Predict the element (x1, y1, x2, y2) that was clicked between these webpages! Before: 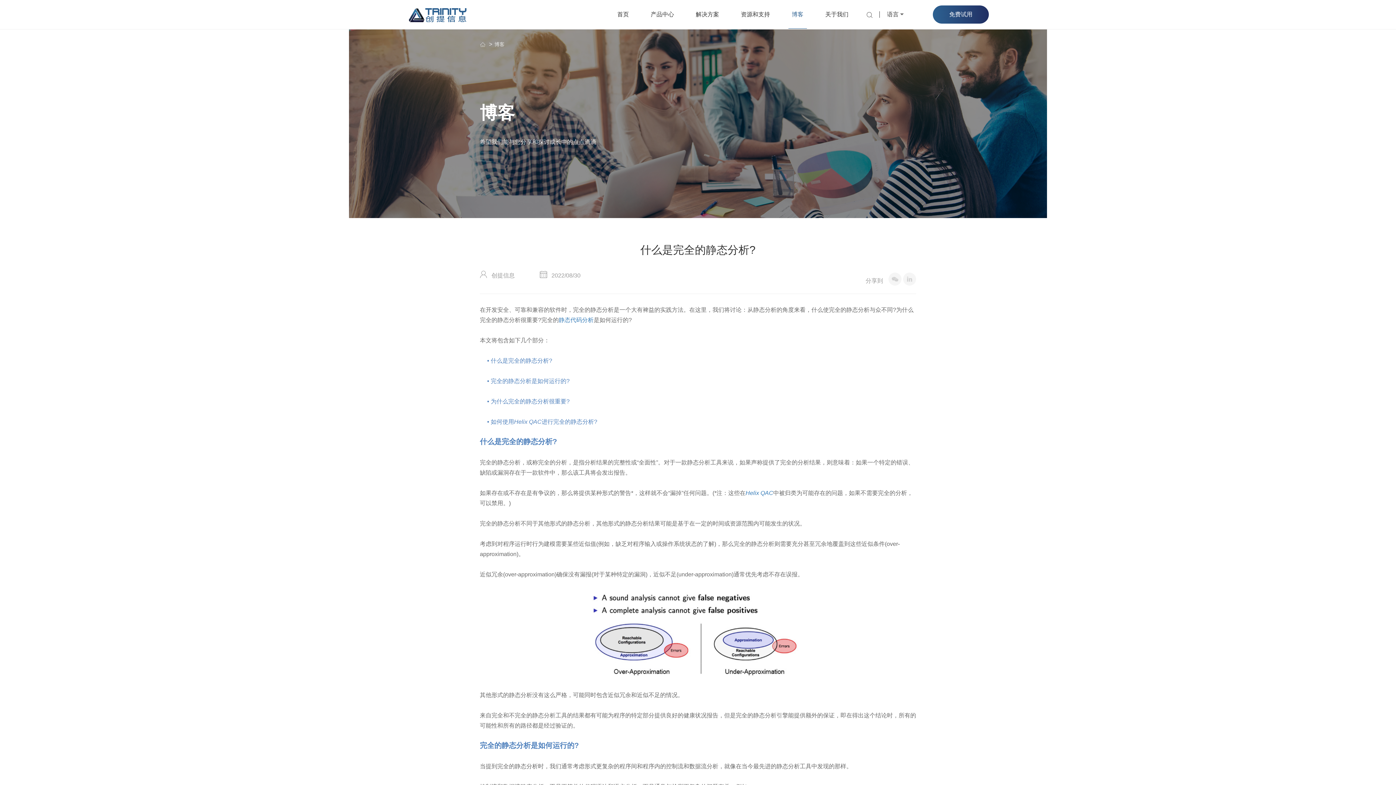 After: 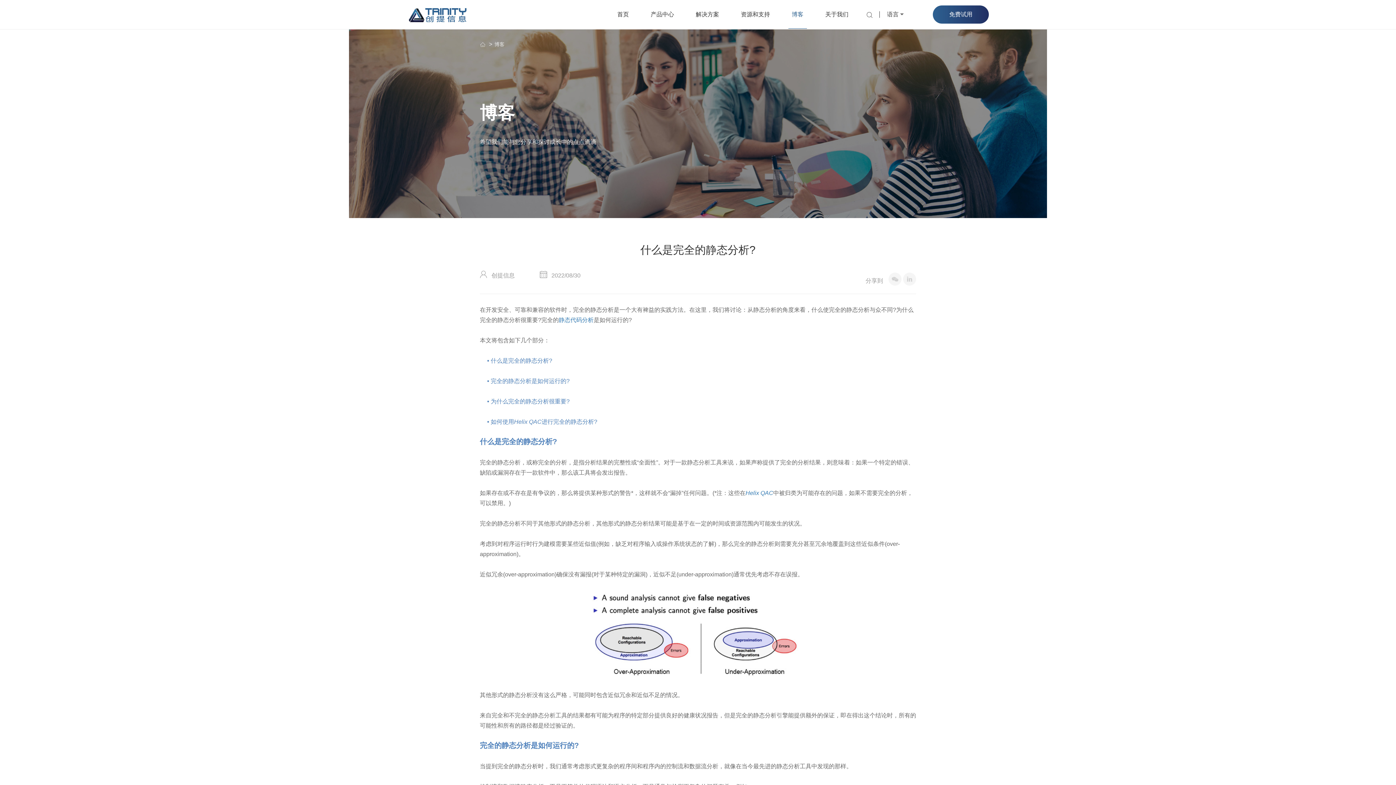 Action: bbox: (903, 272, 916, 285)